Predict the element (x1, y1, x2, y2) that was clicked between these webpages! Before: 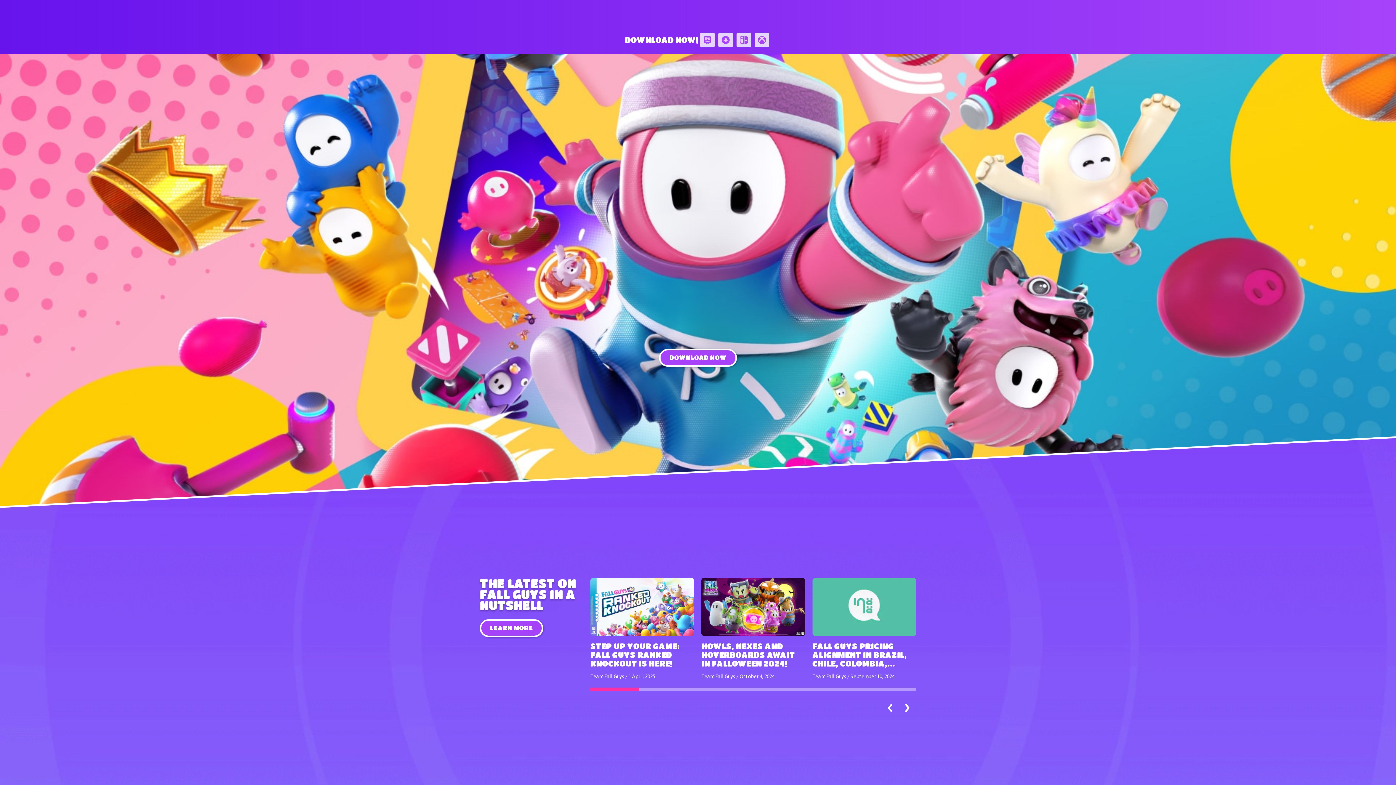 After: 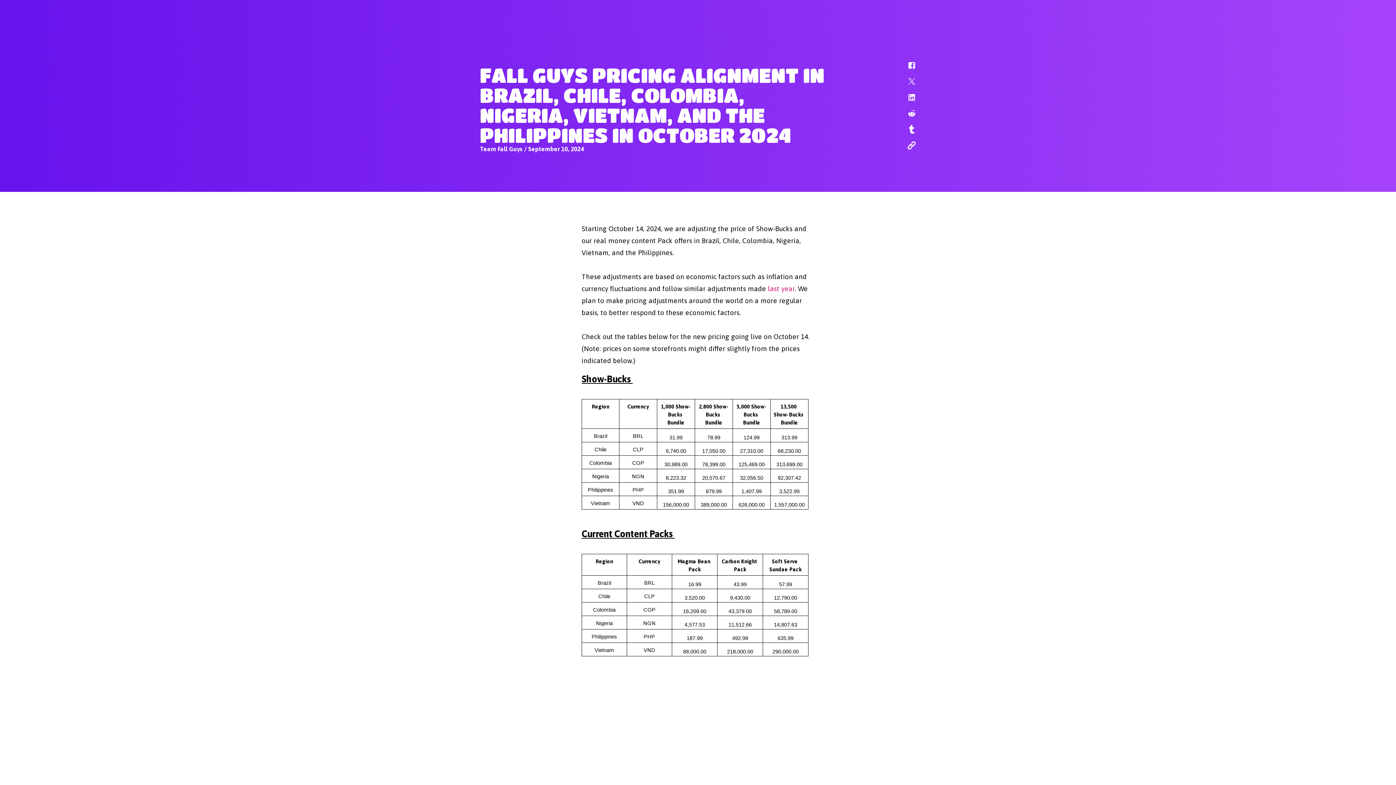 Action: label: FALL GUYS PRICING ALIGNMENT IN BRAZIL, CHILE, COLOMBIA, NIGERIA, VIETNAM, AND THE PHILIPPINES IN OCTOBER 2024
Team Fall Guys / September 10, 2024 bbox: (812, 578, 916, 679)